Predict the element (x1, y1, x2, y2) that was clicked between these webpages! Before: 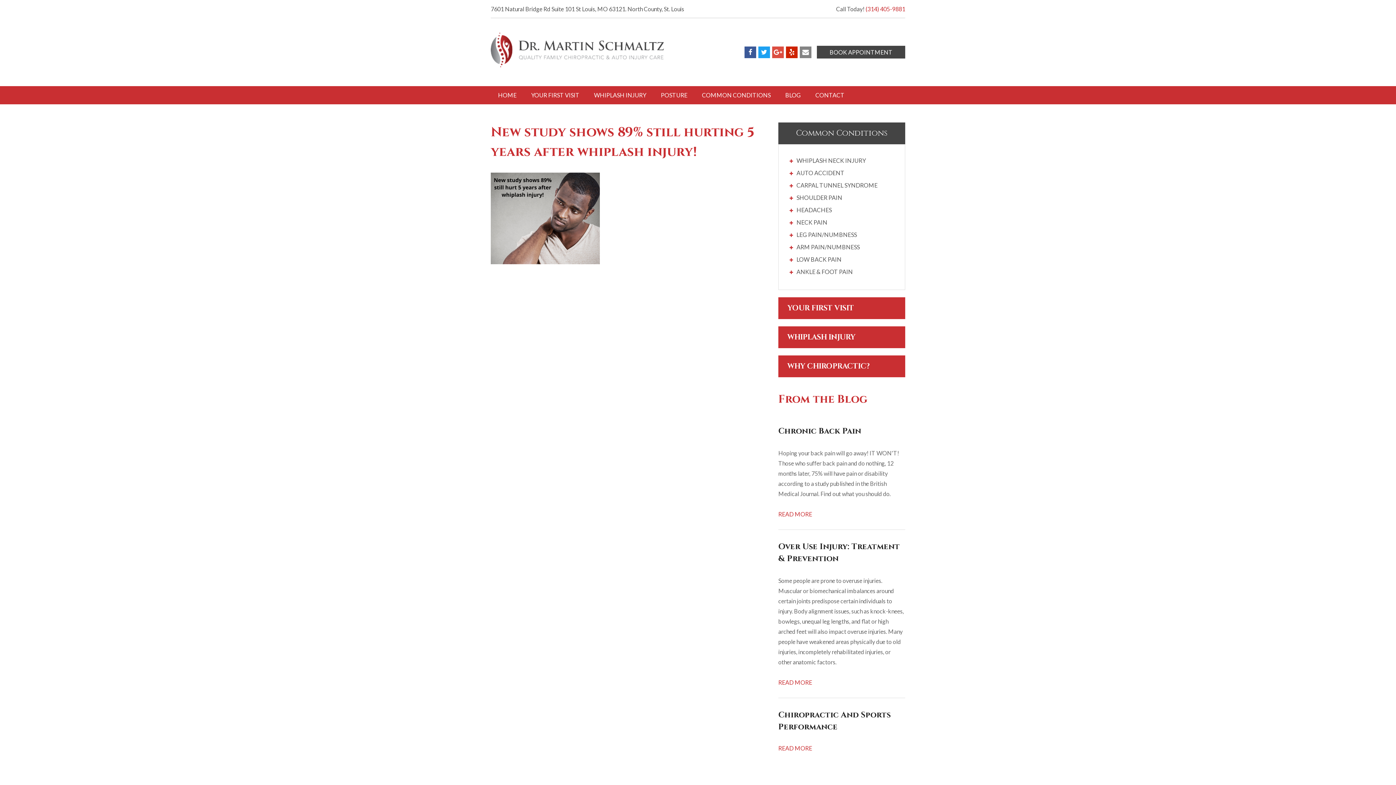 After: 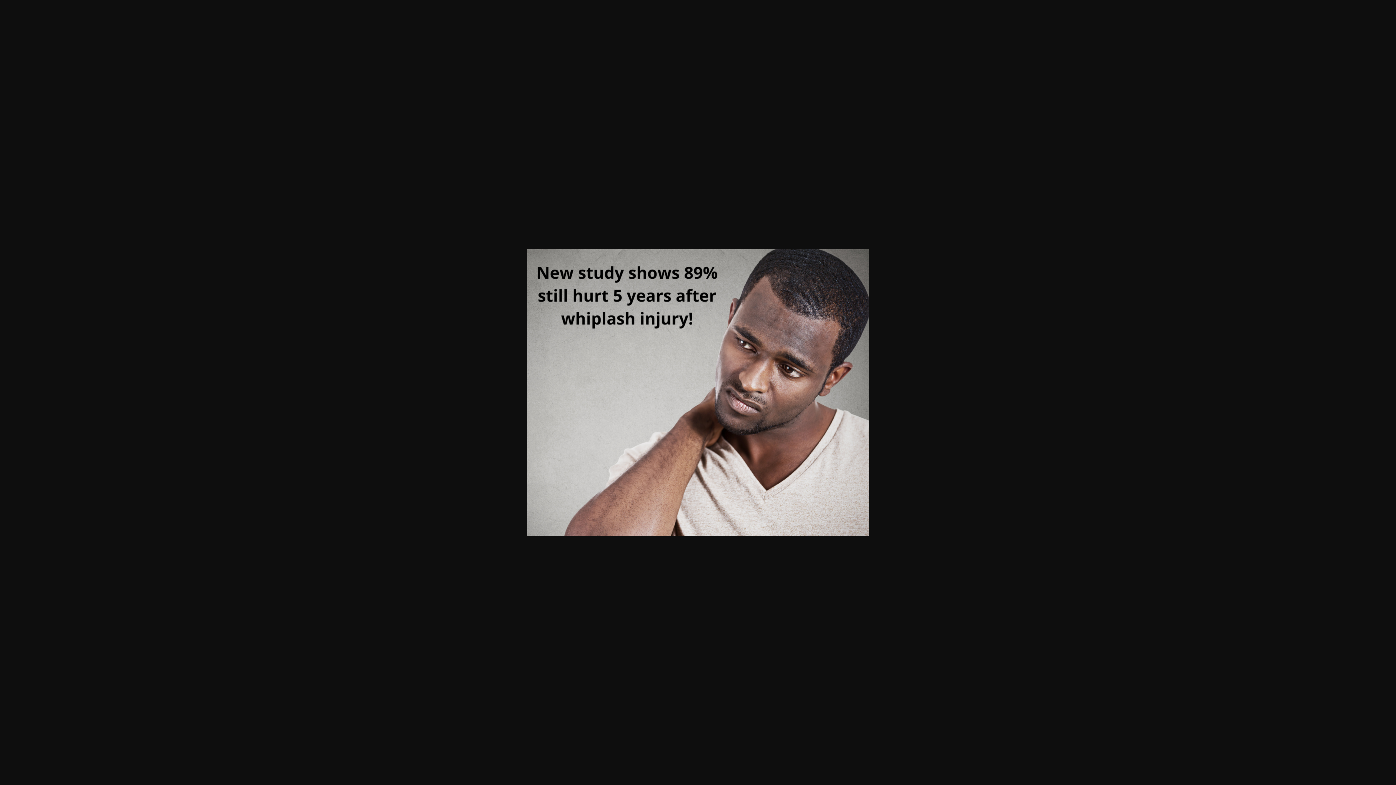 Action: bbox: (490, 258, 600, 265)